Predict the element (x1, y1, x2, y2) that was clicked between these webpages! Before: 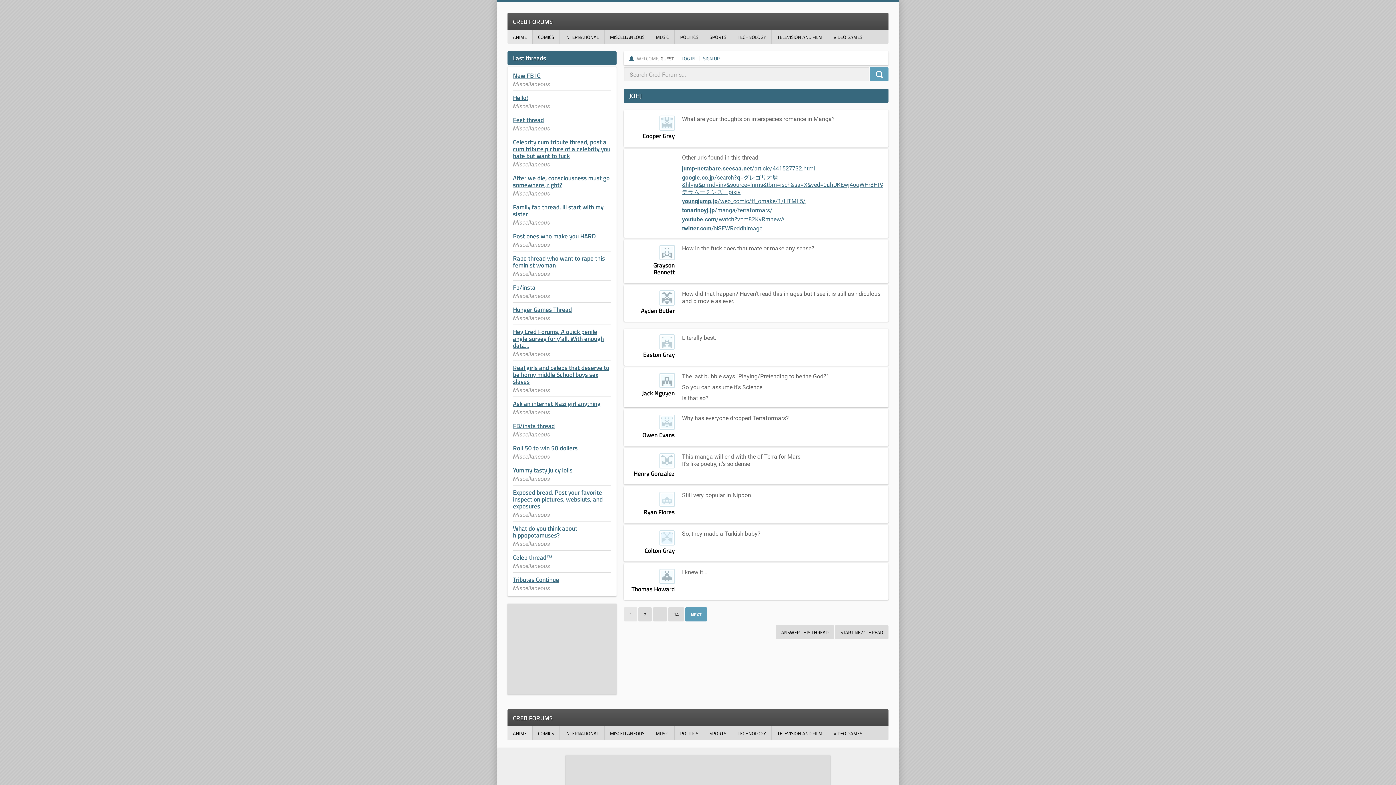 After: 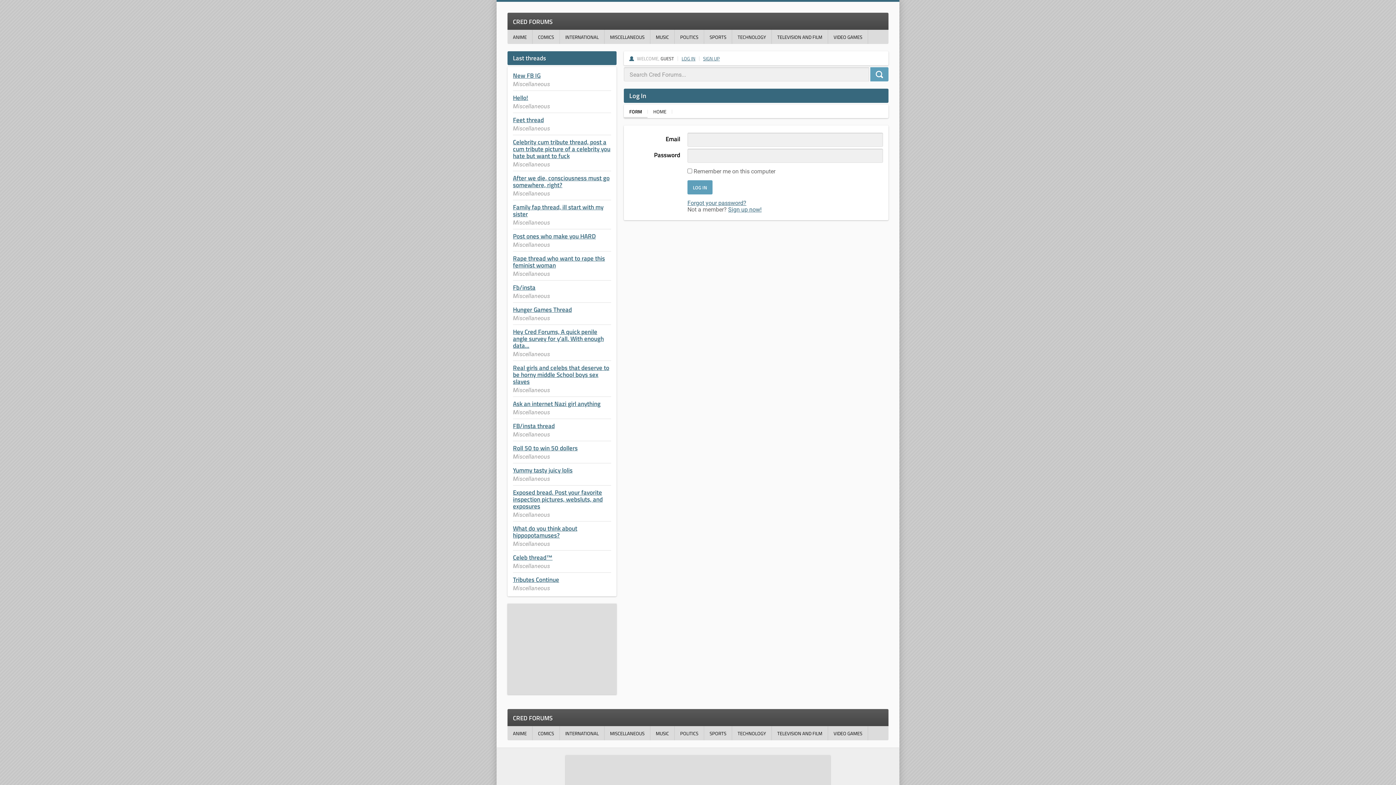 Action: bbox: (681, 54, 695, 62) label: LOG IN